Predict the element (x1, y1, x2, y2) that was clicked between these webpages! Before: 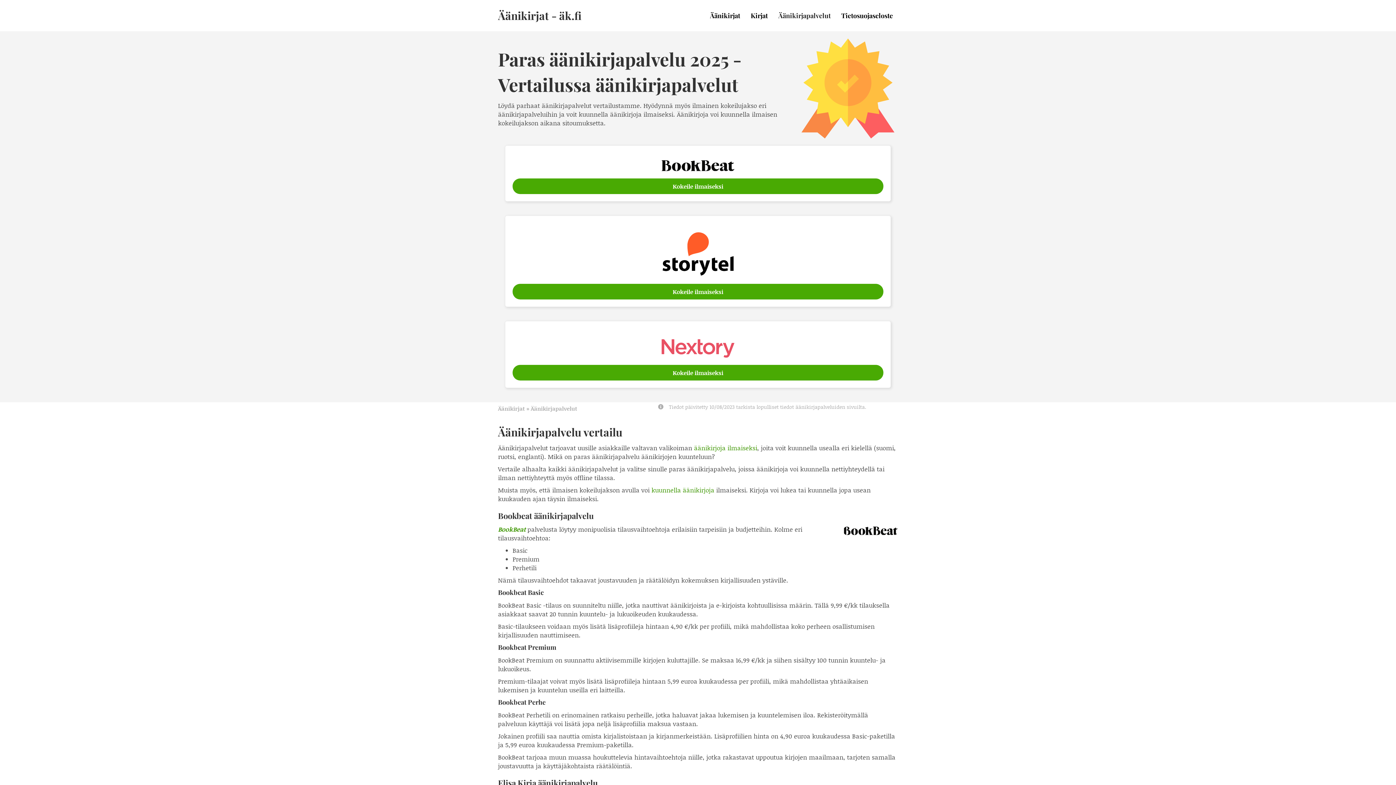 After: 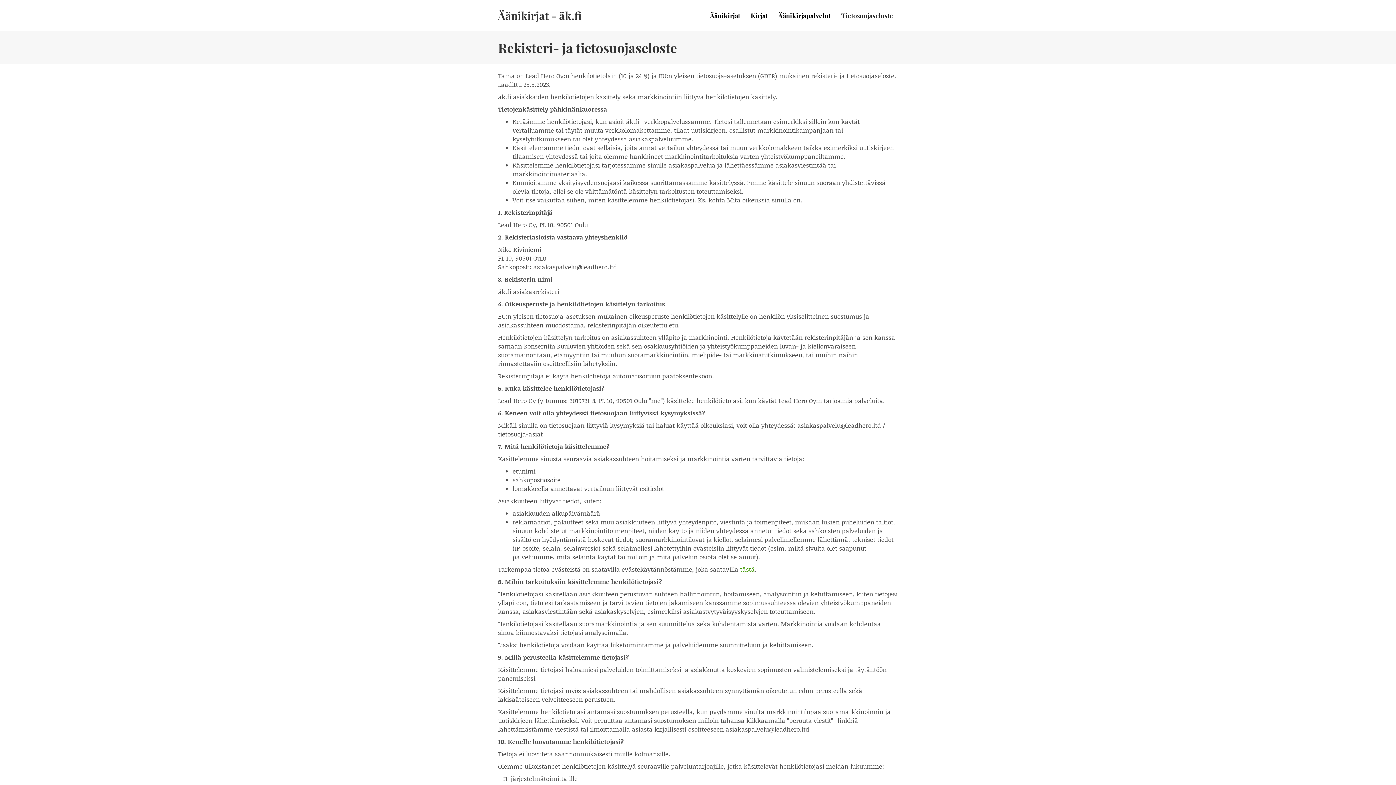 Action: bbox: (836, 7, 898, 24) label: Tietosuojaseloste